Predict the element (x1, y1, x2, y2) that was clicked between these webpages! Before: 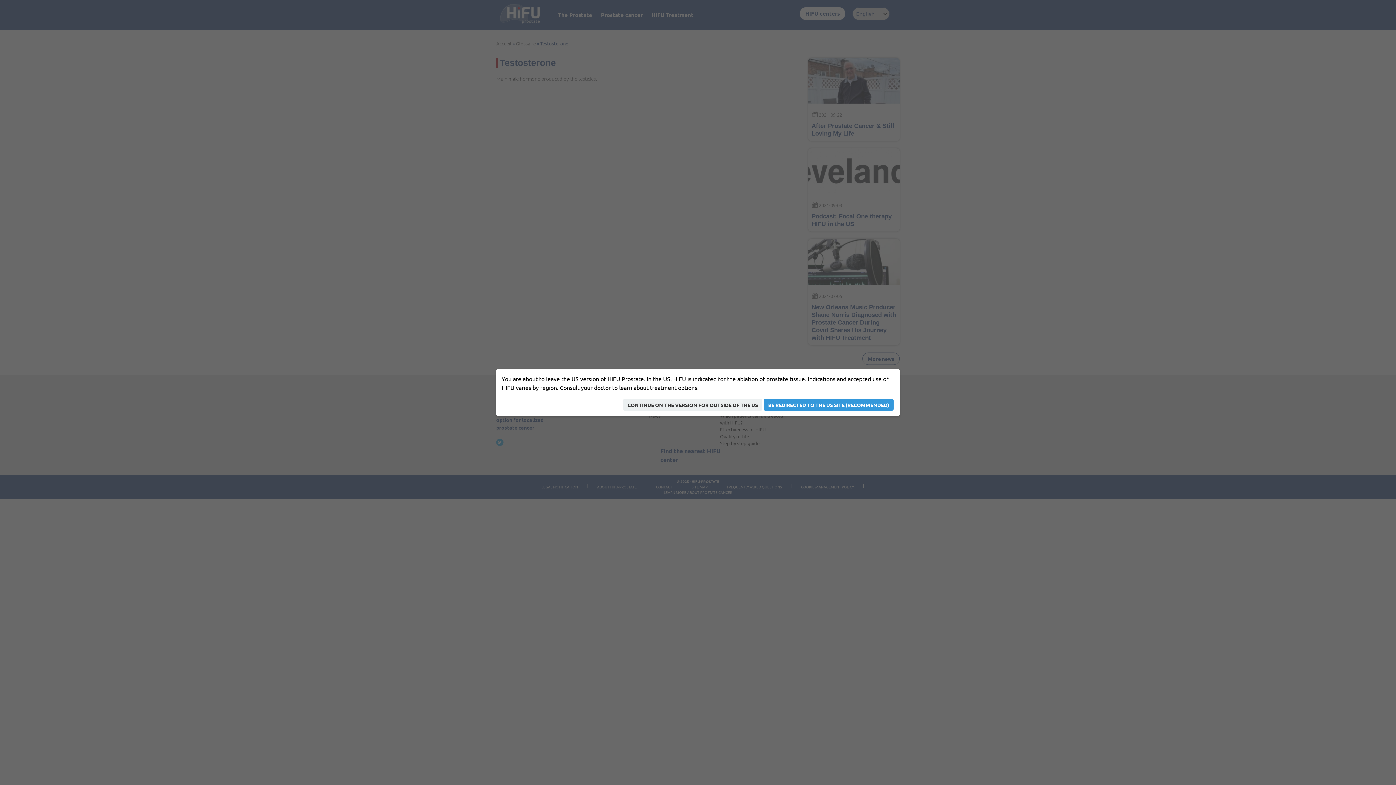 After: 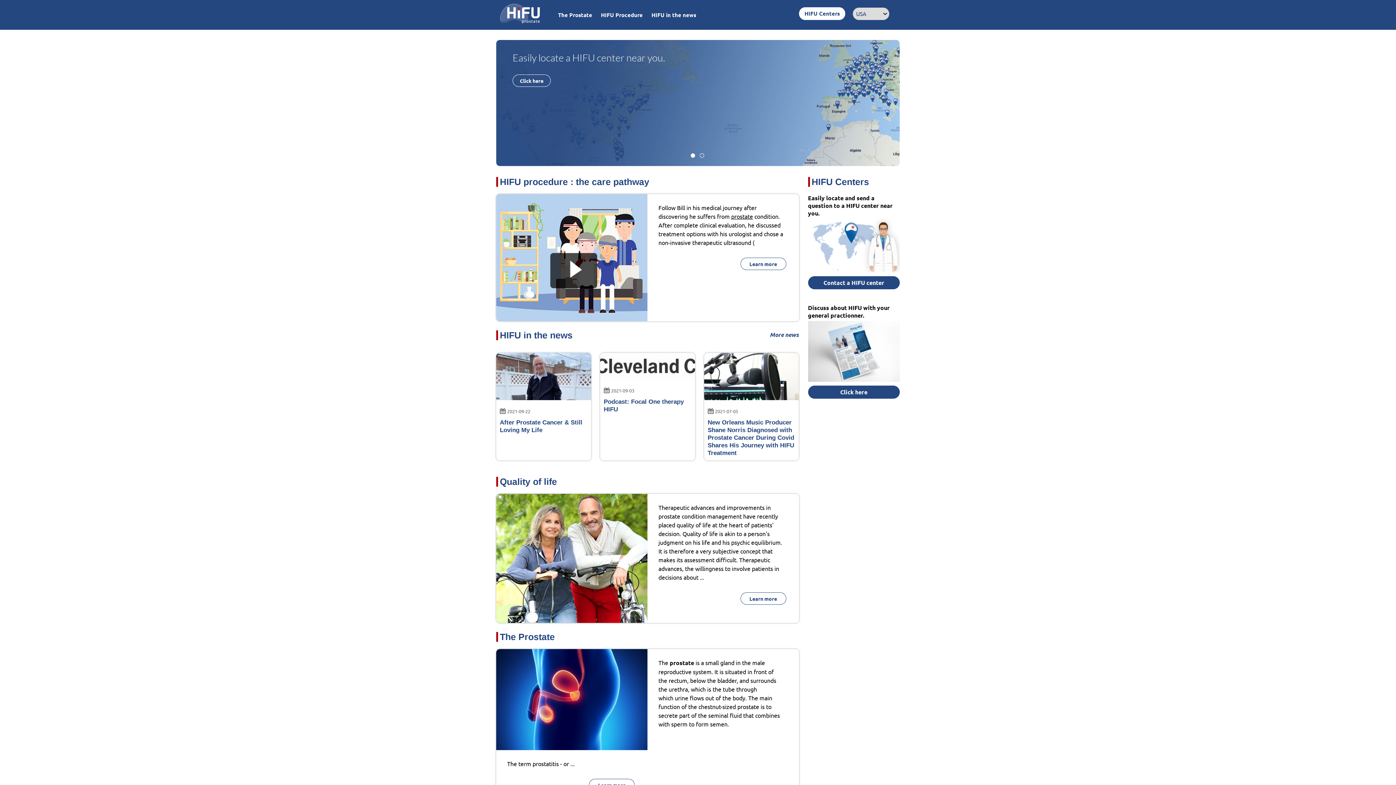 Action: bbox: (764, 399, 893, 410) label: BE REDIRECTED TO THE US SITE (RECOMMENDED)